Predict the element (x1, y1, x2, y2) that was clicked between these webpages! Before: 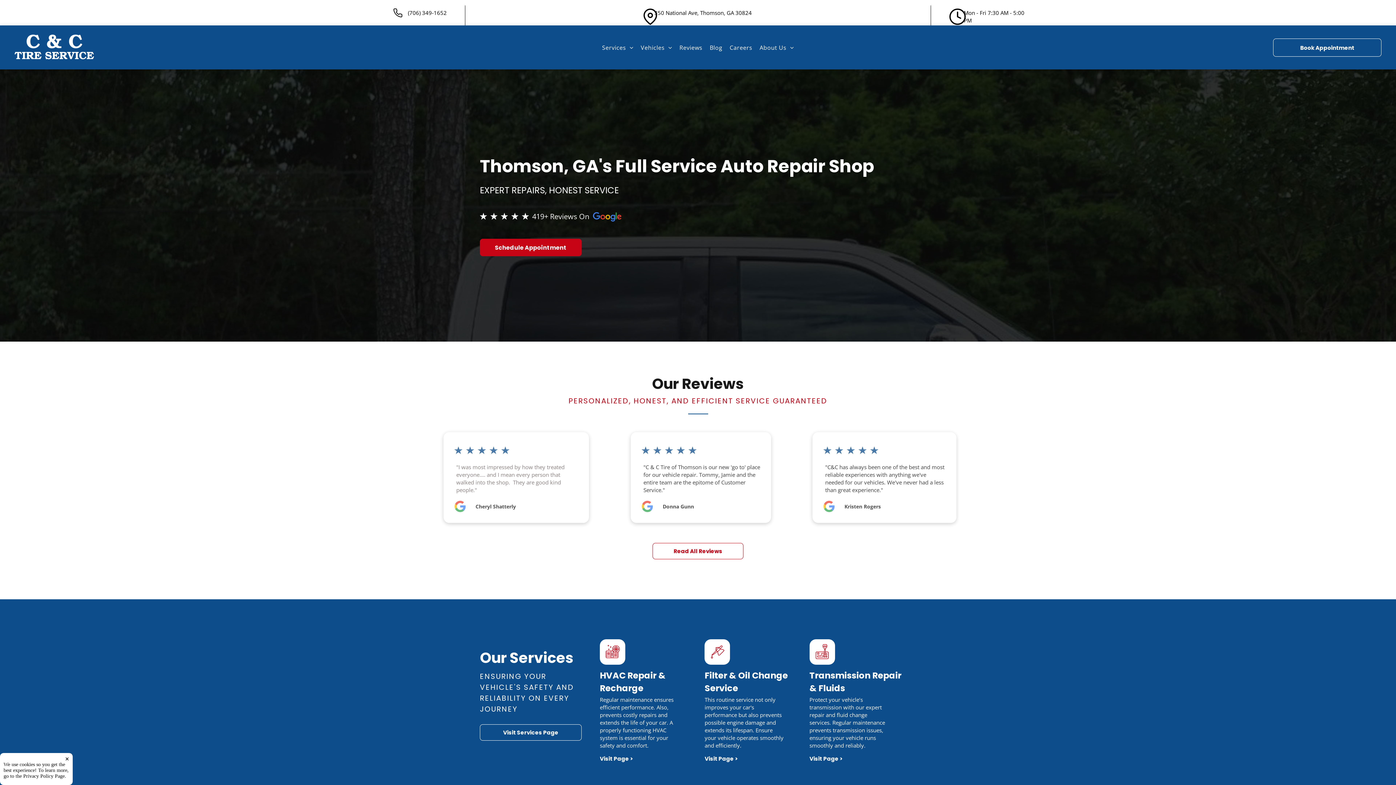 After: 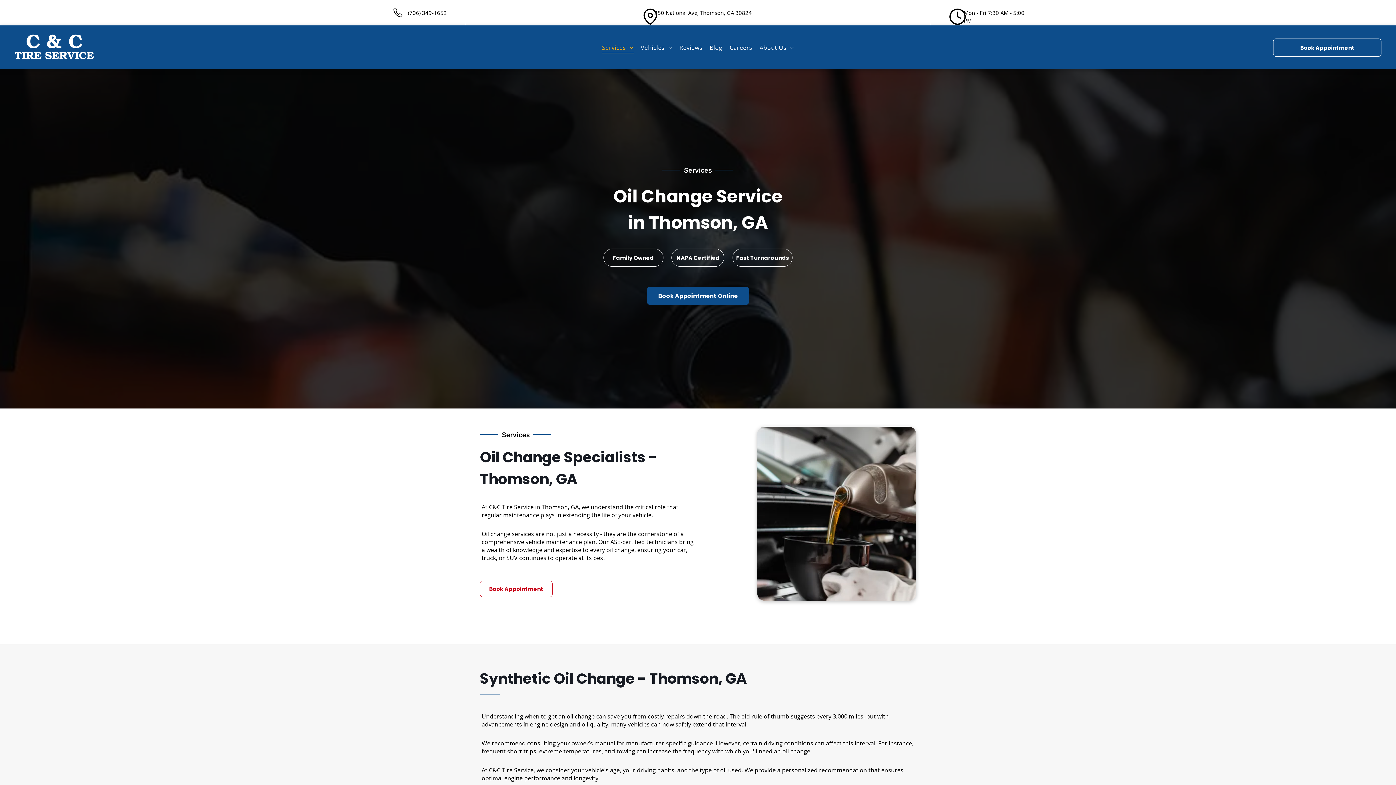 Action: label: Visit Page >  bbox: (725, 730, 776, 739)